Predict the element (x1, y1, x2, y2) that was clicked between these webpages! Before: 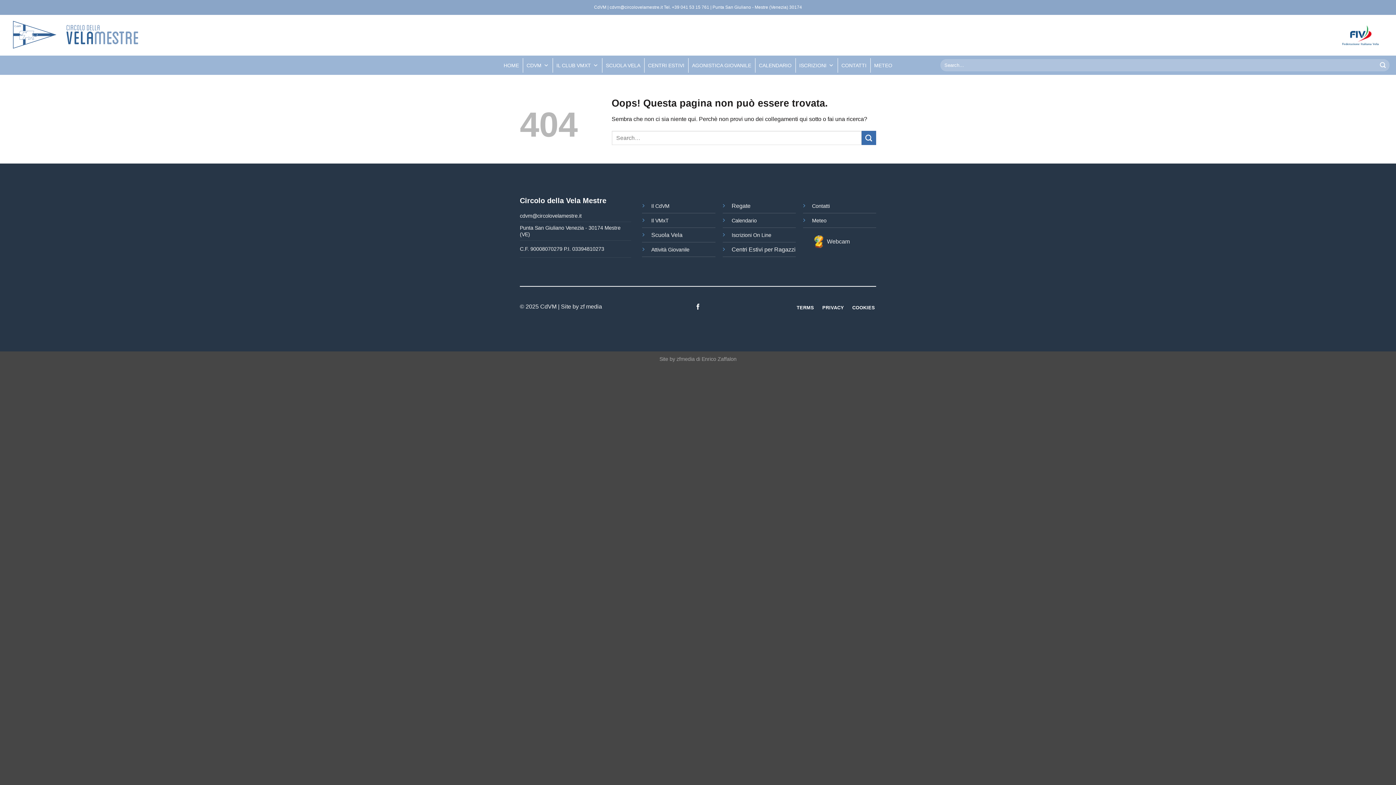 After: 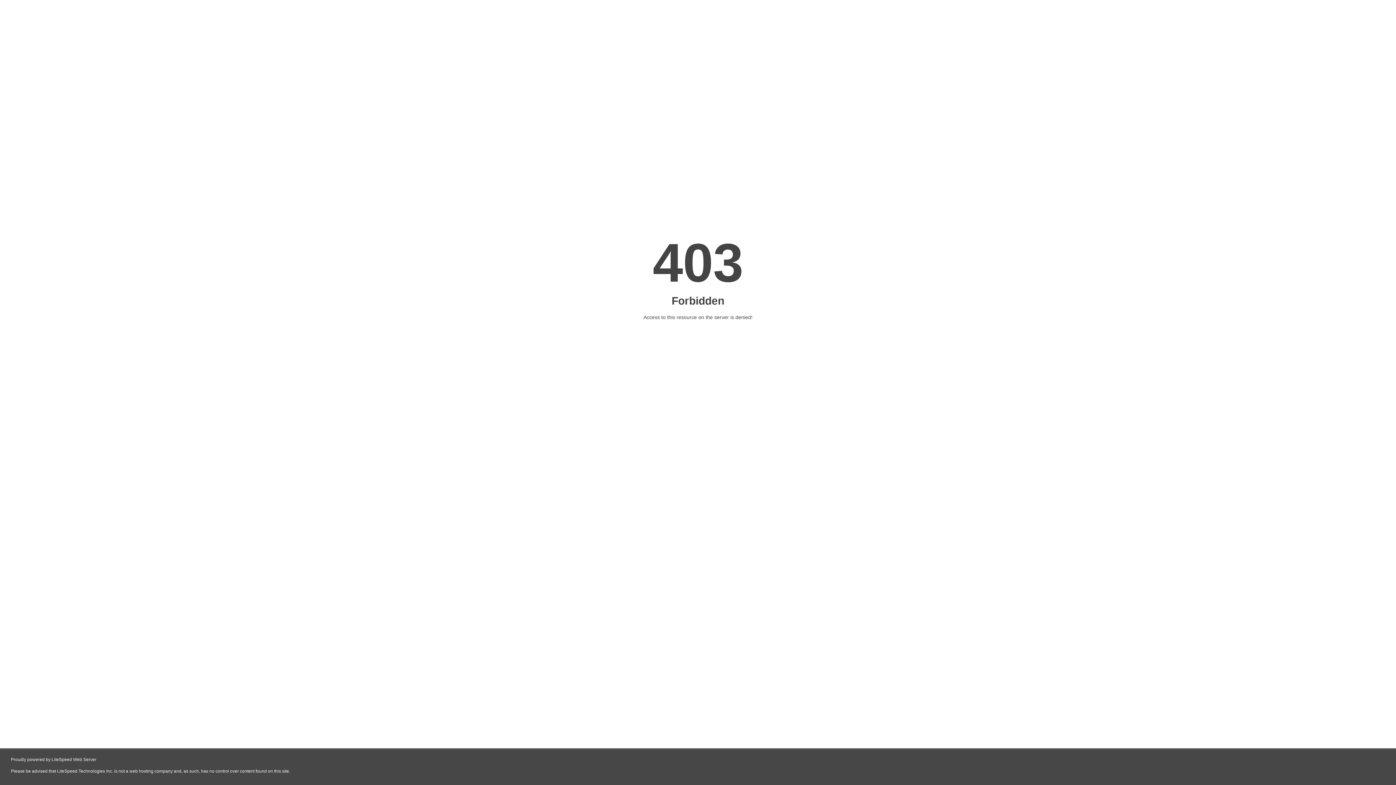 Action: label: Site by zfmedia di Enrico Zaffalon bbox: (659, 356, 736, 362)